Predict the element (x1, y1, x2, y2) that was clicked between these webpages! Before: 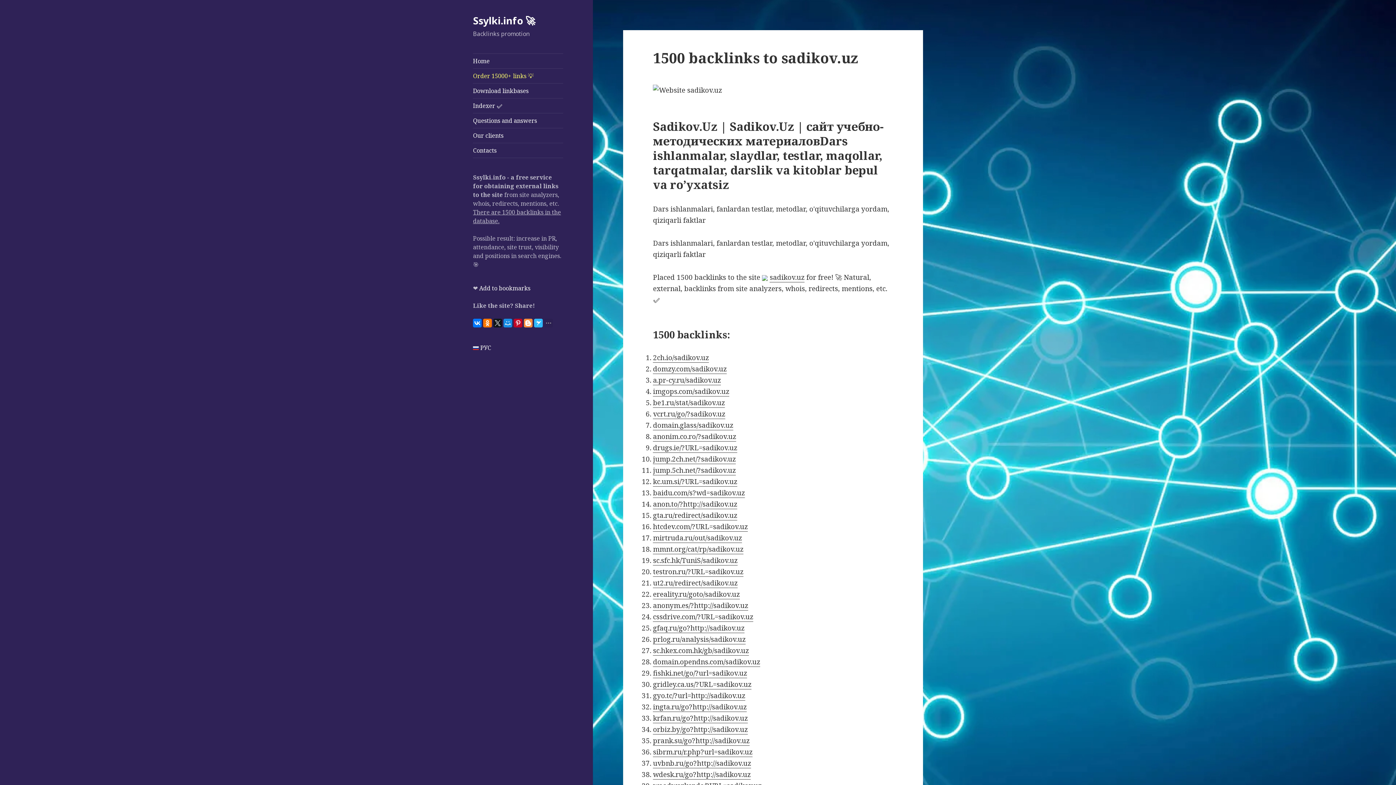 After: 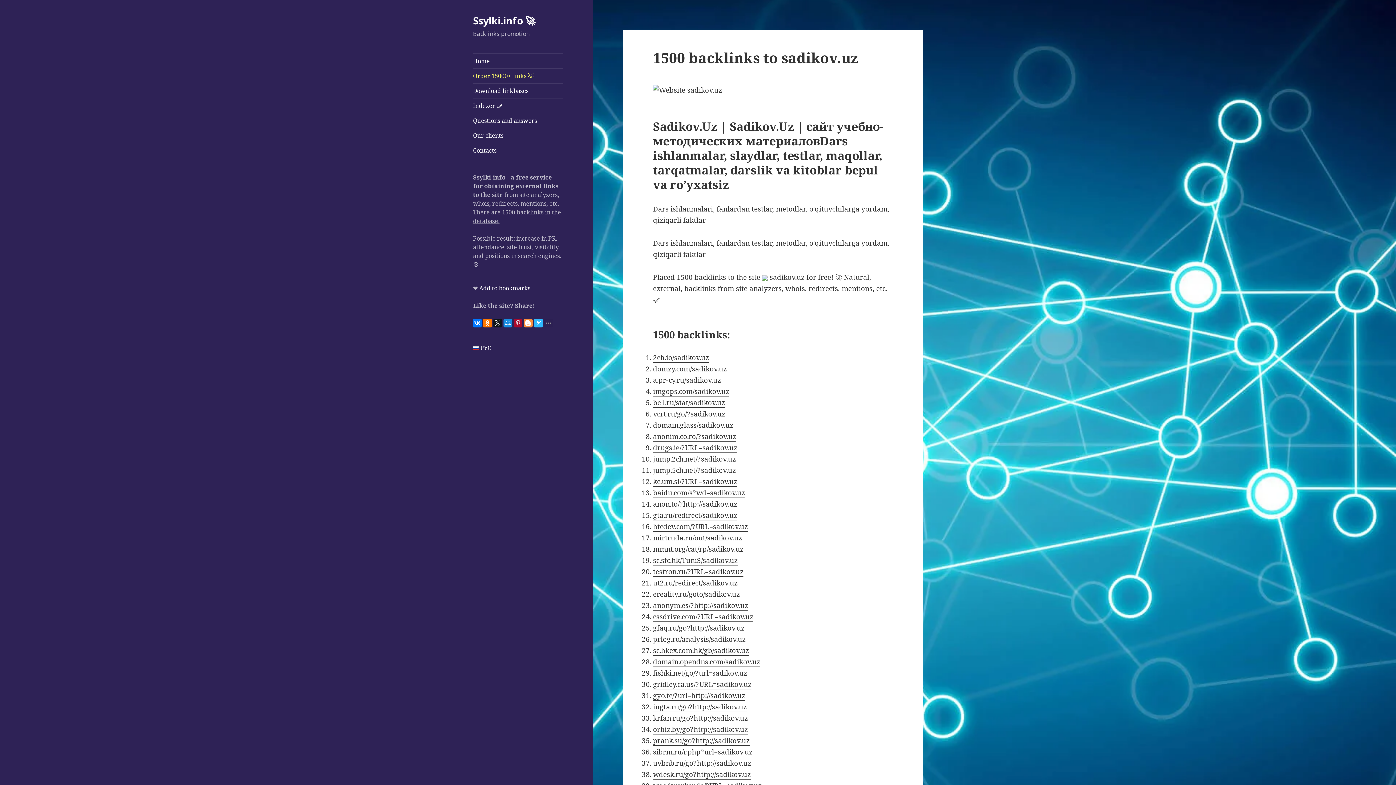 Action: bbox: (513, 318, 522, 327)